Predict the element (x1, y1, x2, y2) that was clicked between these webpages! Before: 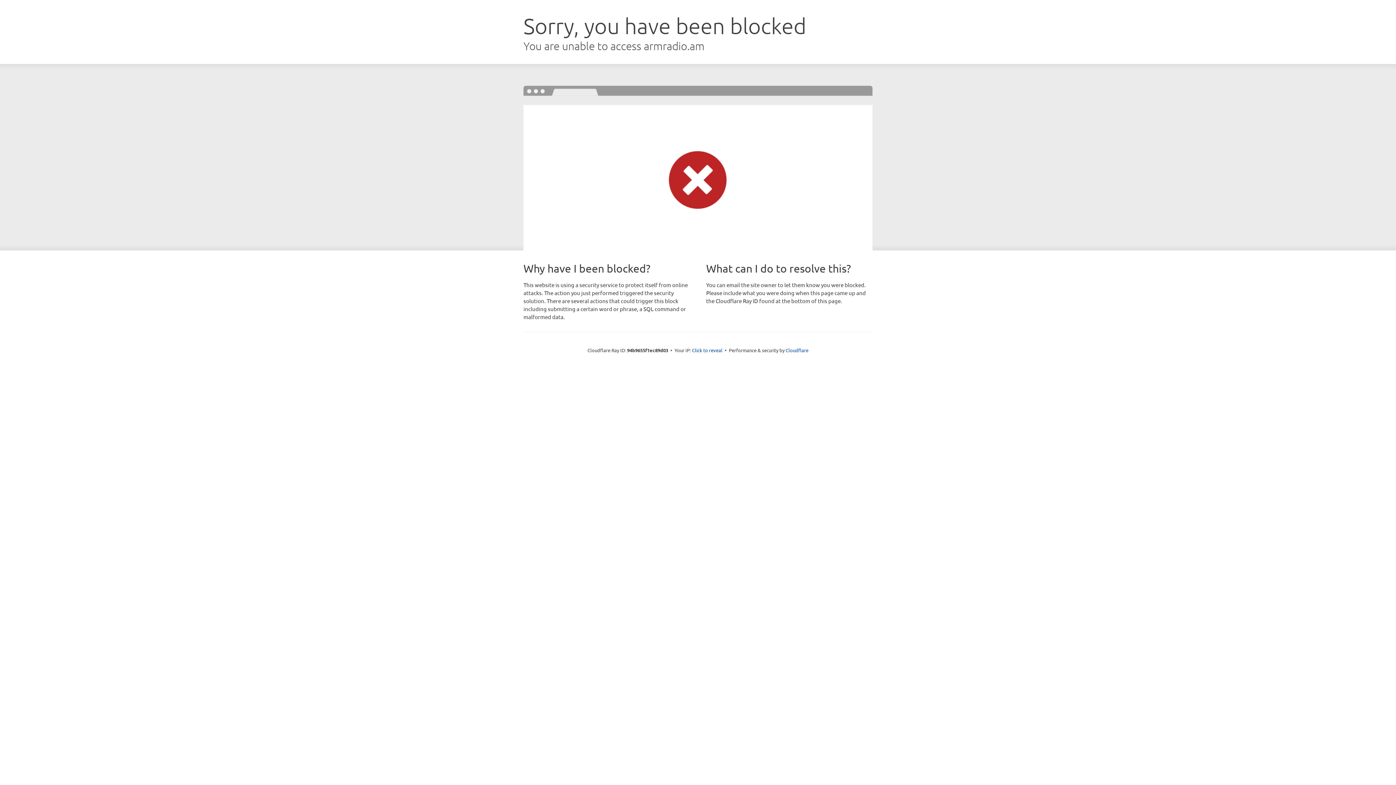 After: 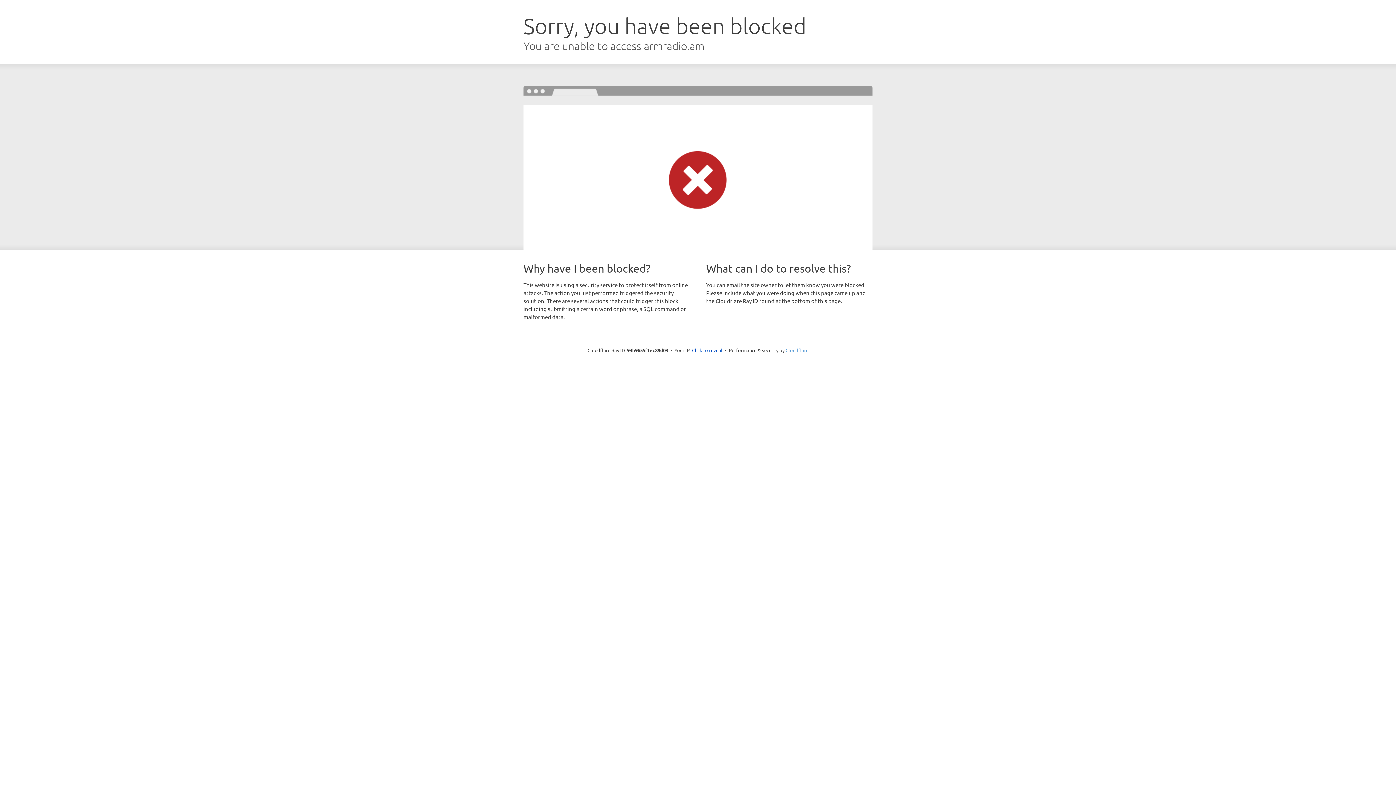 Action: label: Cloudflare bbox: (785, 347, 808, 353)